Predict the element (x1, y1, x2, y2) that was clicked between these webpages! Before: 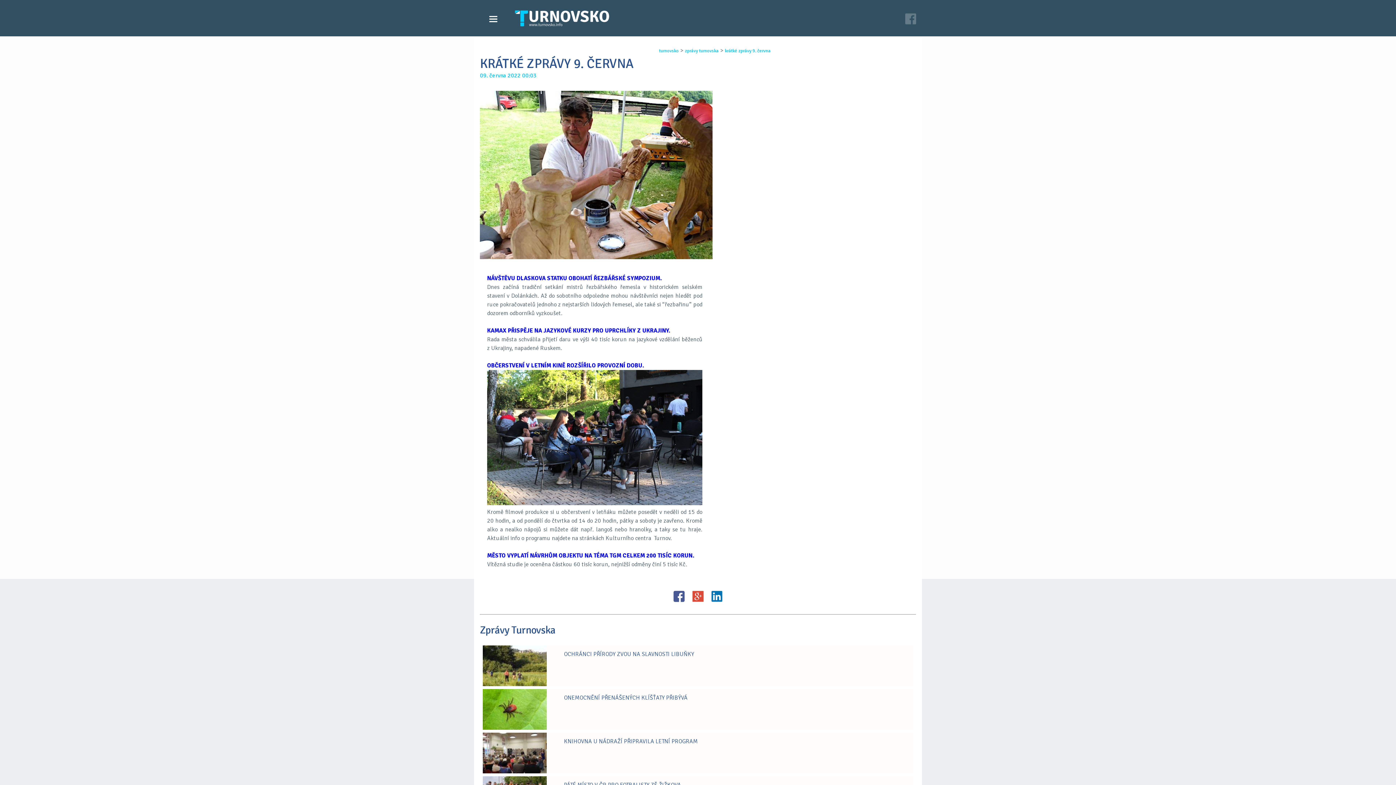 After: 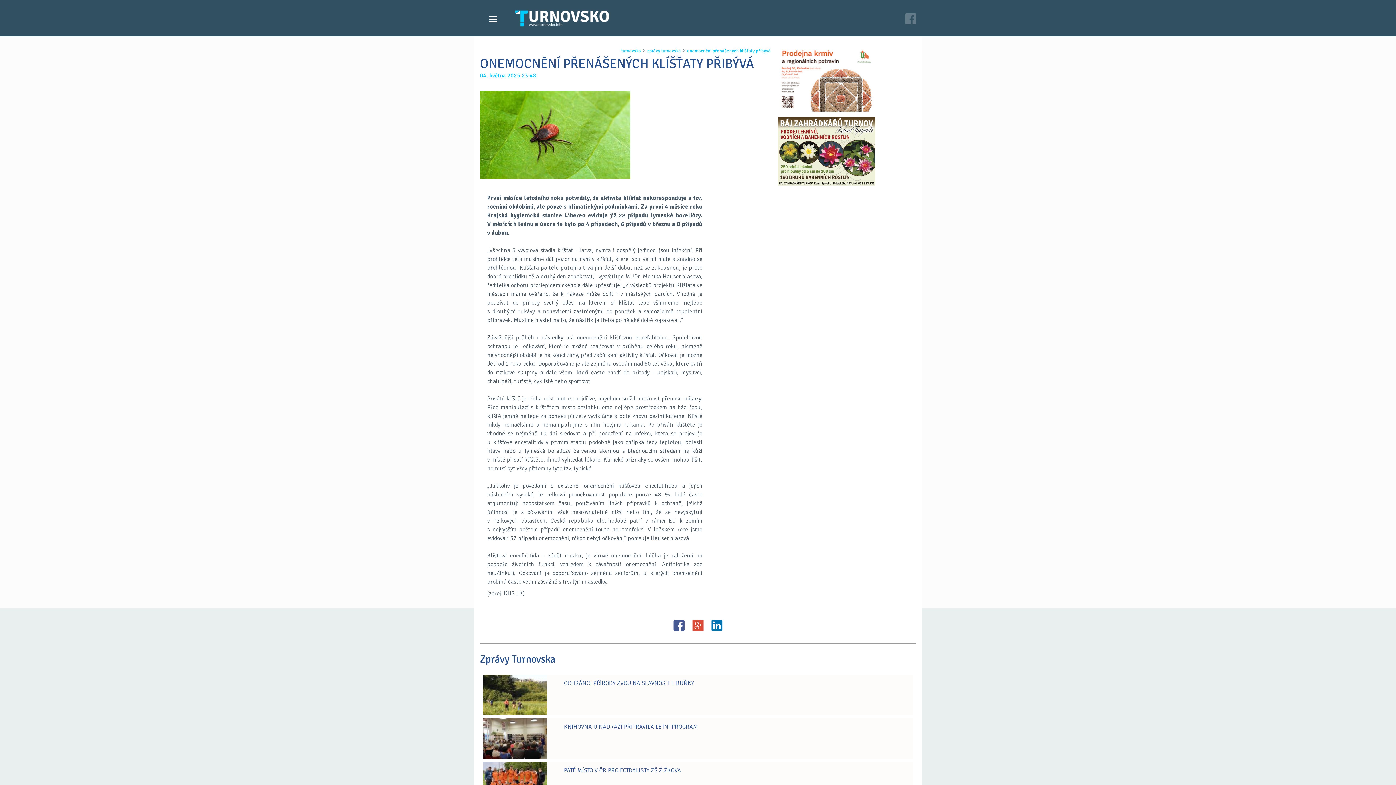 Action: label: ONEMOCNĚNÍ PŘENÁŠENÝCH KLÍŠŤATY PŘIBÝVÁ bbox: (482, 689, 913, 730)